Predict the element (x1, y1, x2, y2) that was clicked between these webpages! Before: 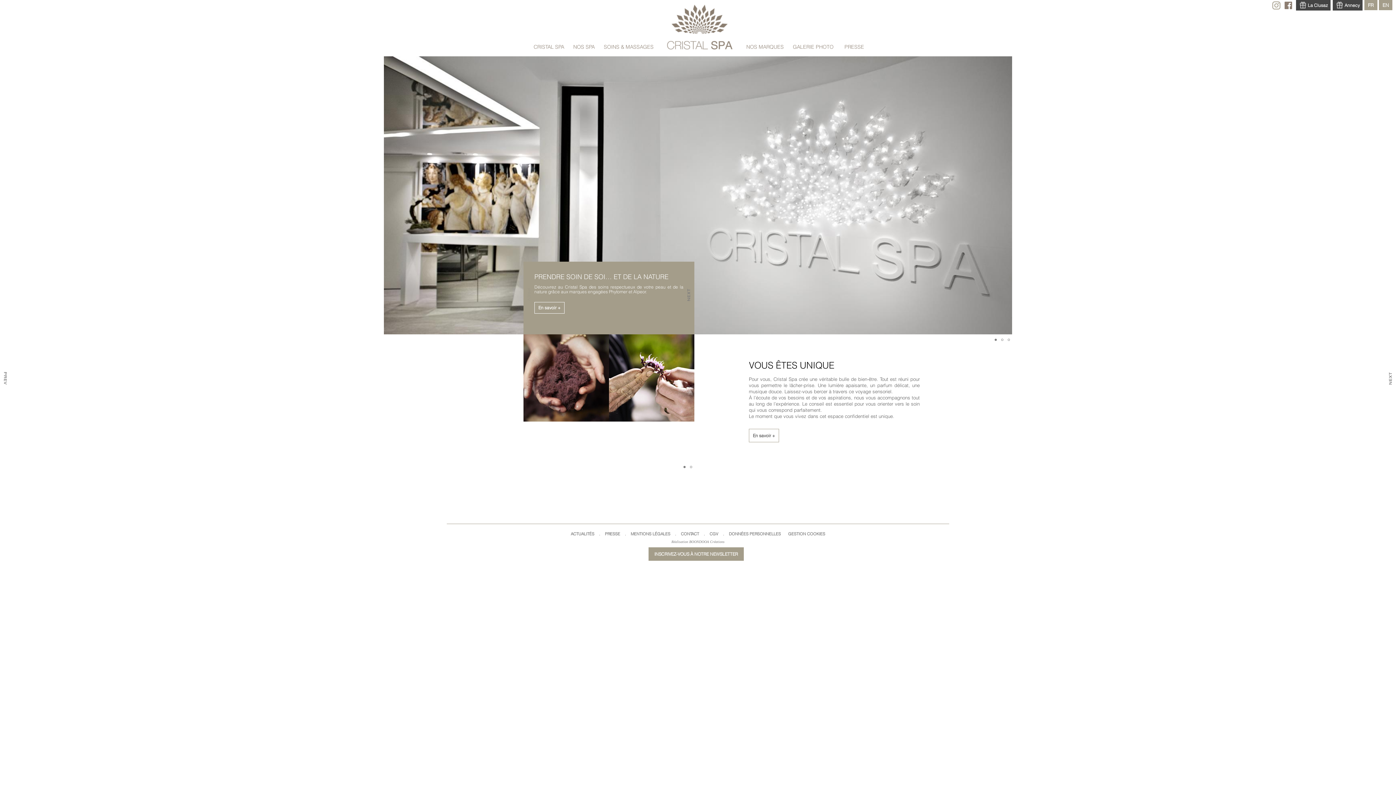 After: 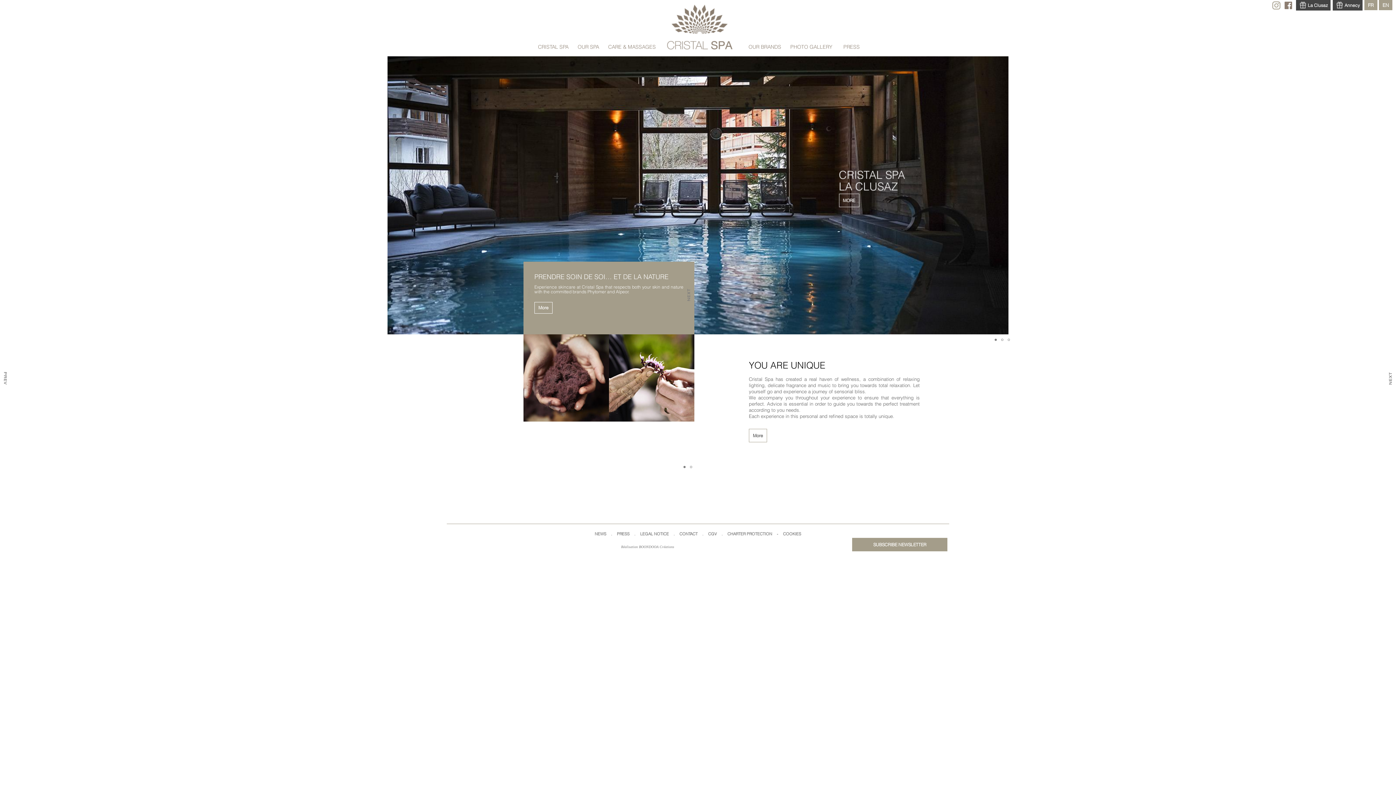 Action: label: EN bbox: (1379, 0, 1392, 10)